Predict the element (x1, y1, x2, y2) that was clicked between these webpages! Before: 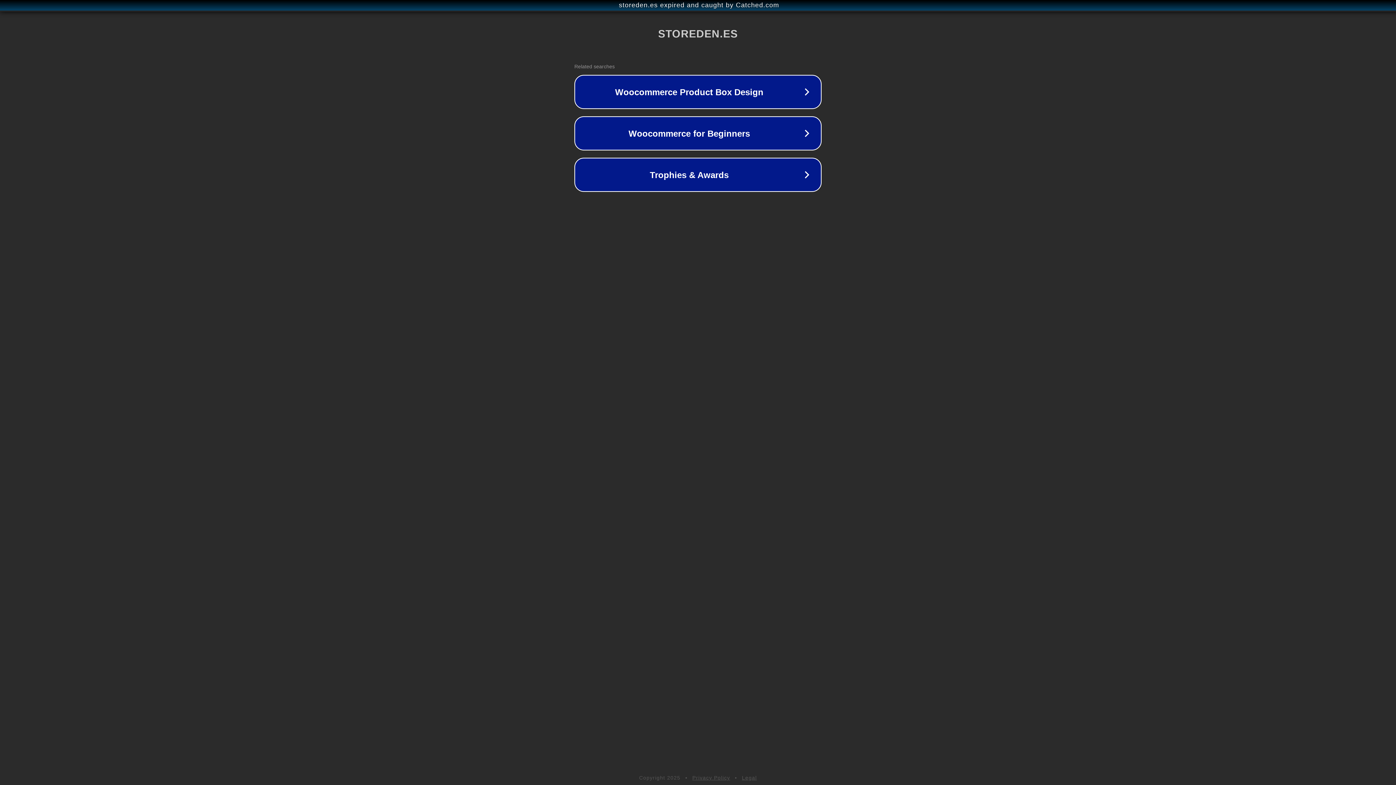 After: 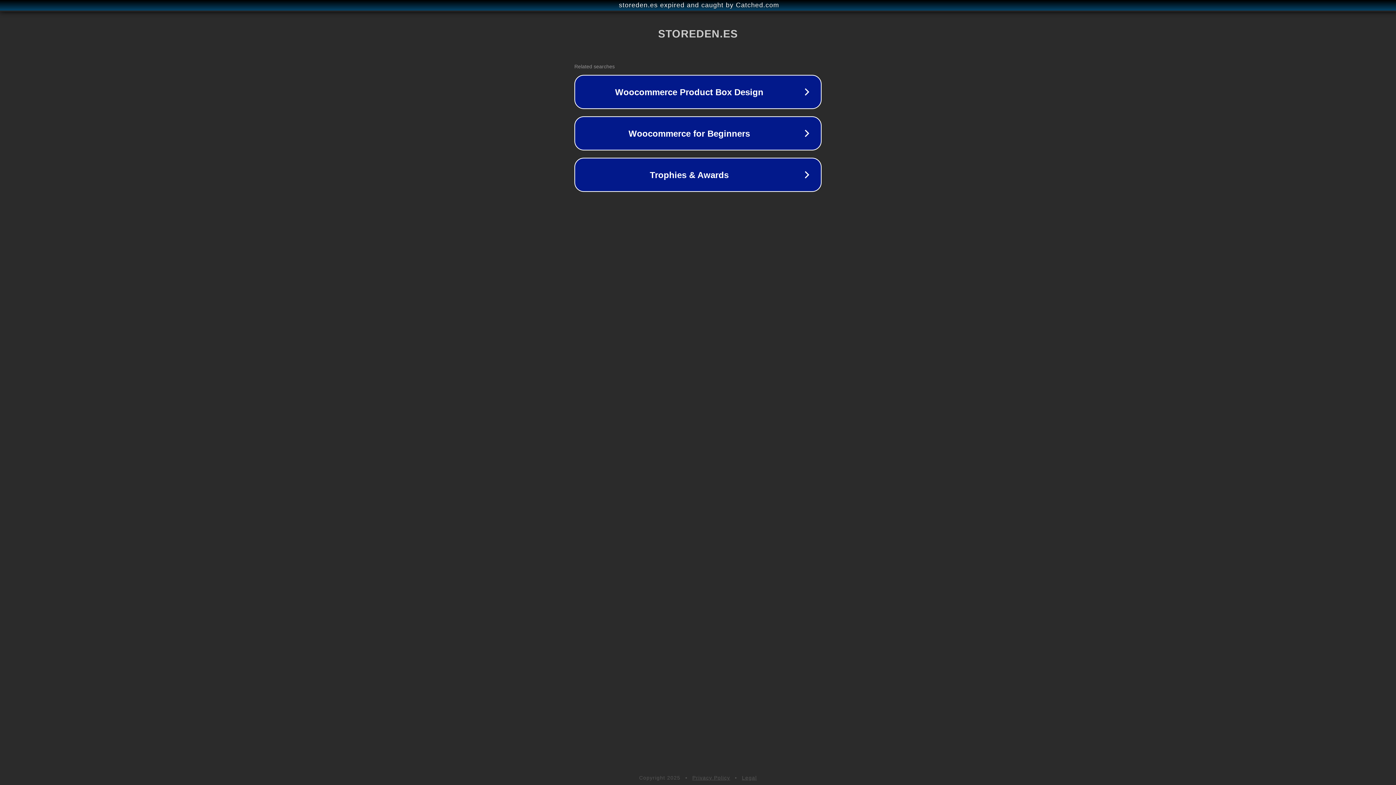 Action: label: Legal bbox: (742, 775, 757, 781)